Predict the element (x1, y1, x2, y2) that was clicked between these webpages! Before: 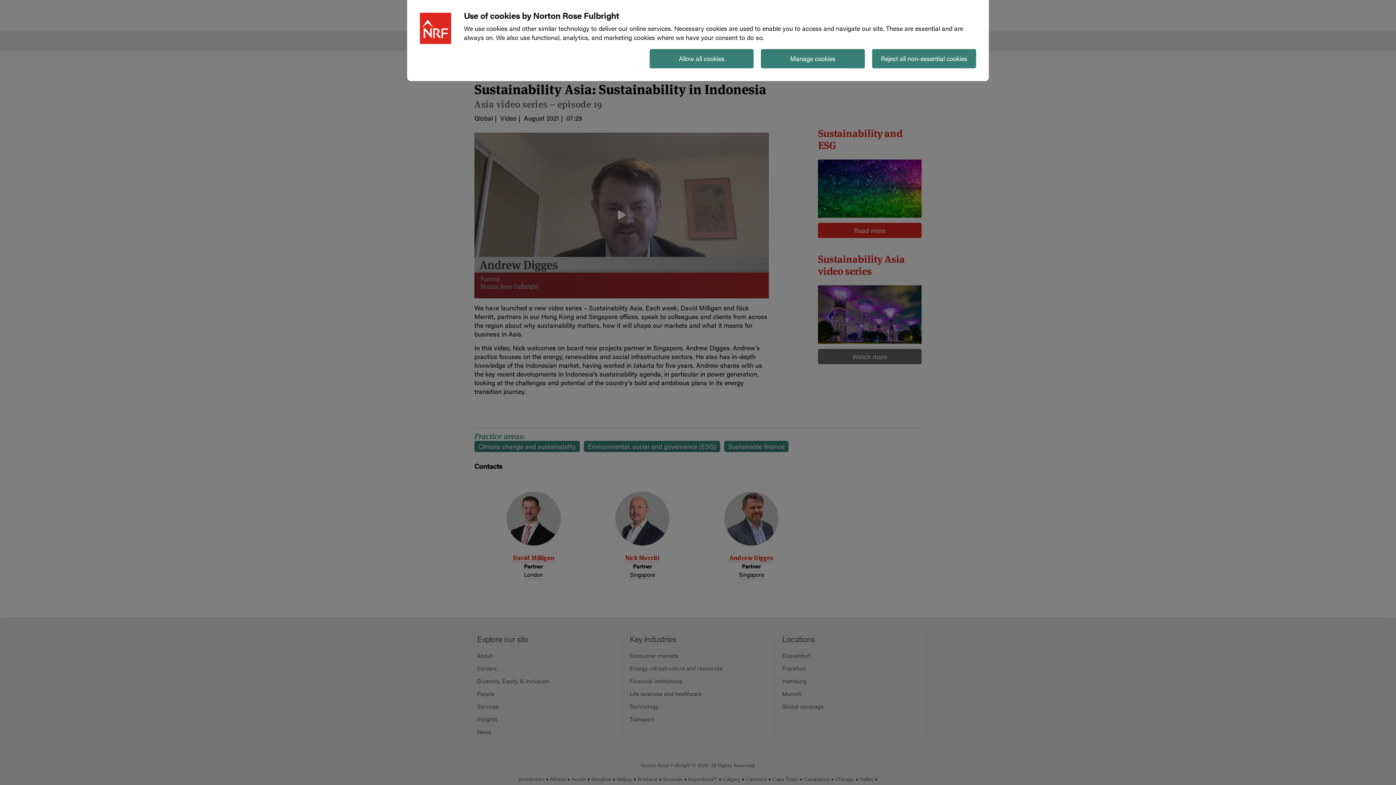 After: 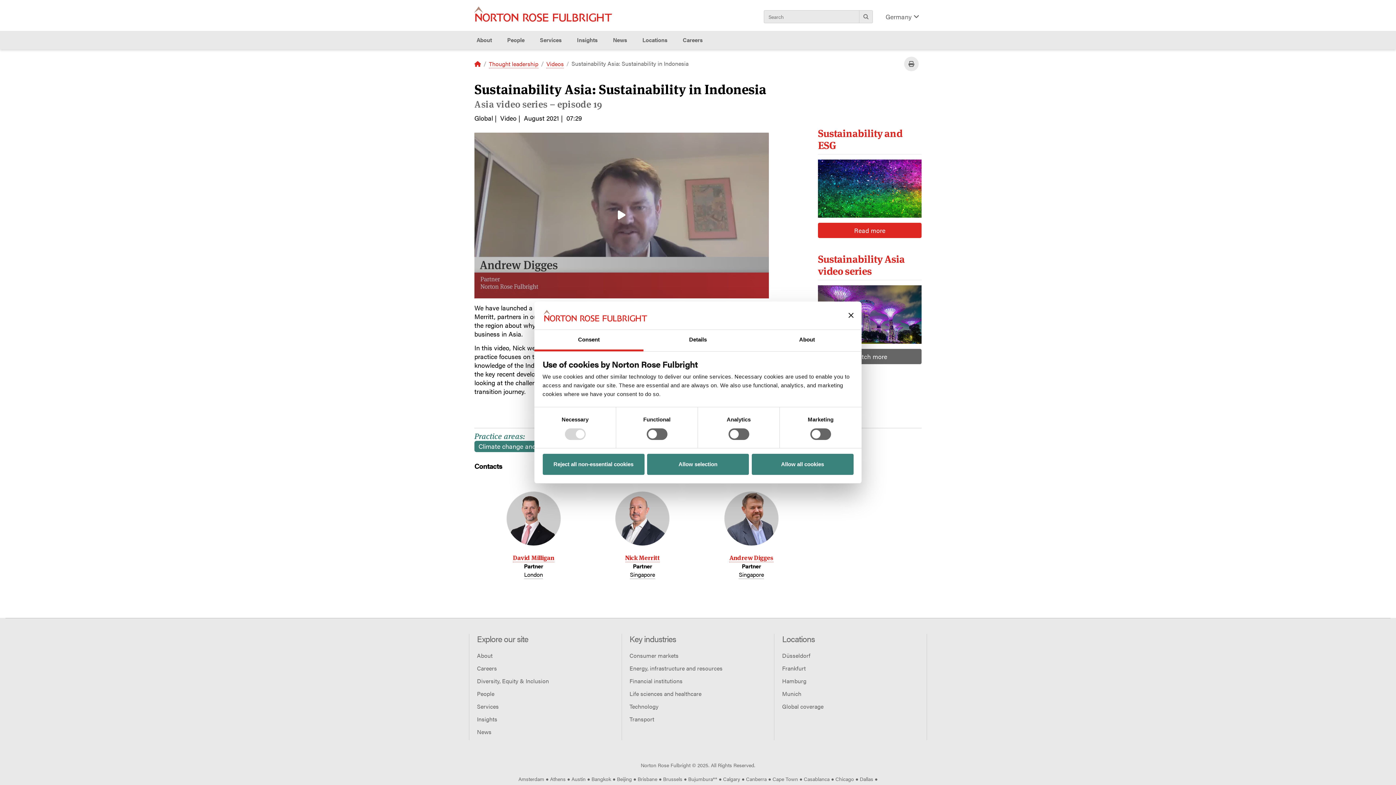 Action: label: Manage cookies bbox: (761, 49, 865, 68)